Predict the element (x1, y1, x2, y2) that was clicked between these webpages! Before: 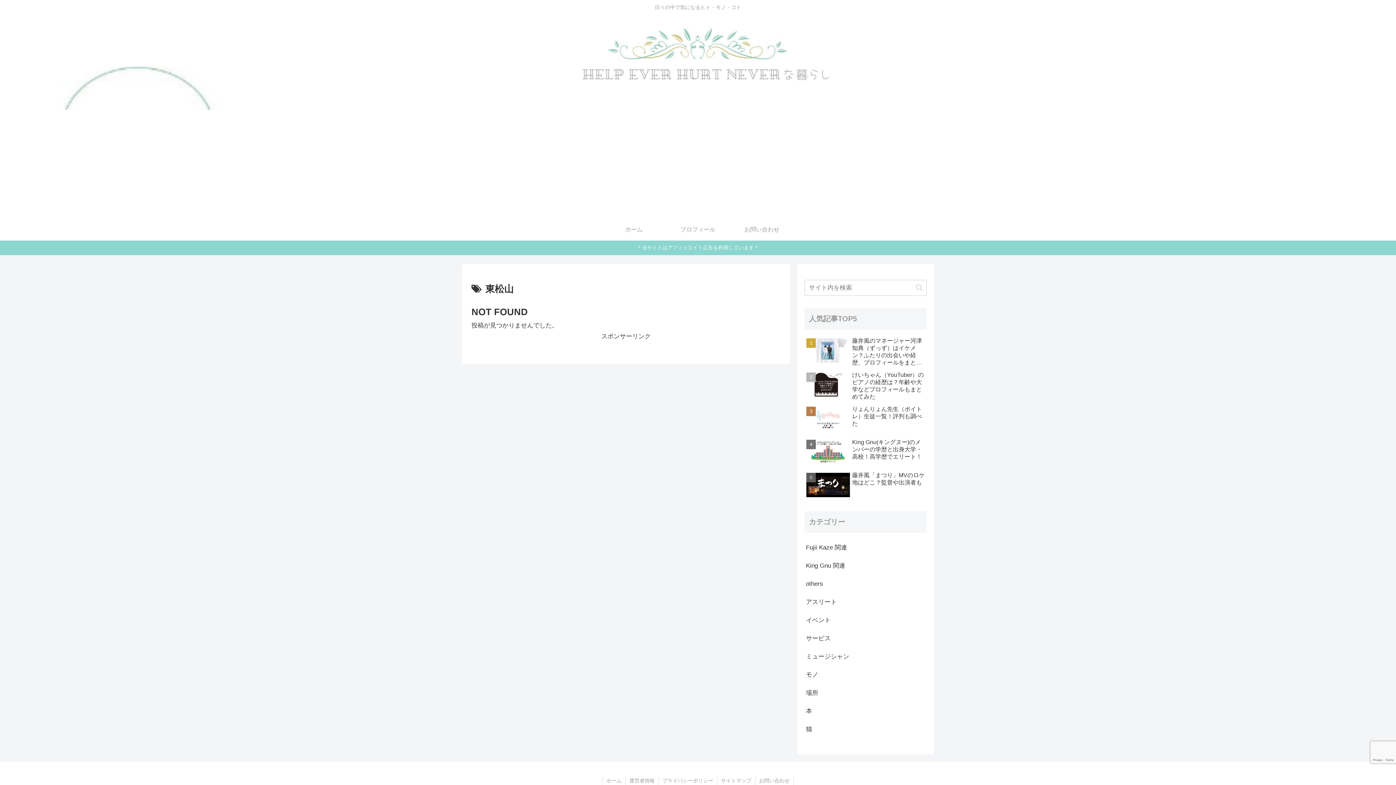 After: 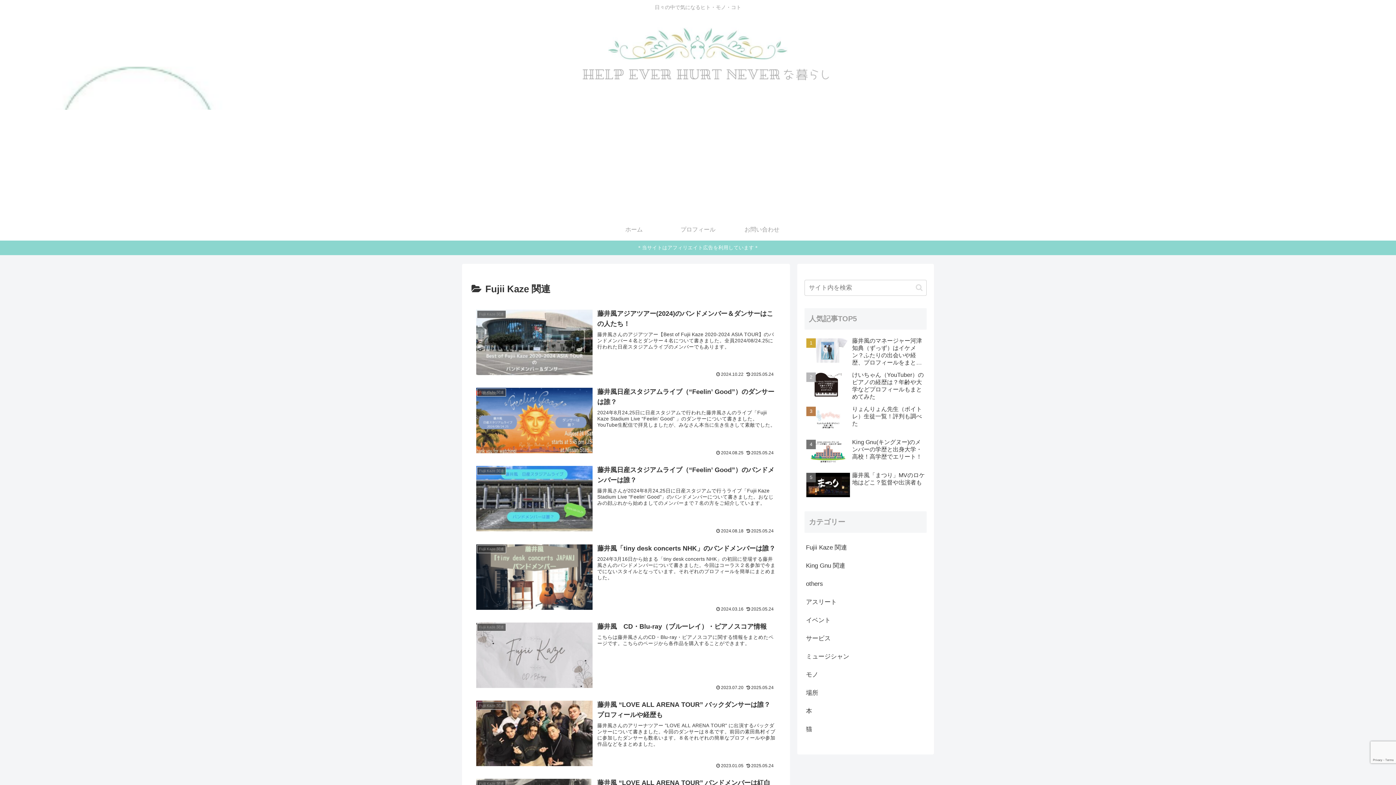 Action: label: Fujii Kaze 関連 bbox: (804, 539, 926, 557)